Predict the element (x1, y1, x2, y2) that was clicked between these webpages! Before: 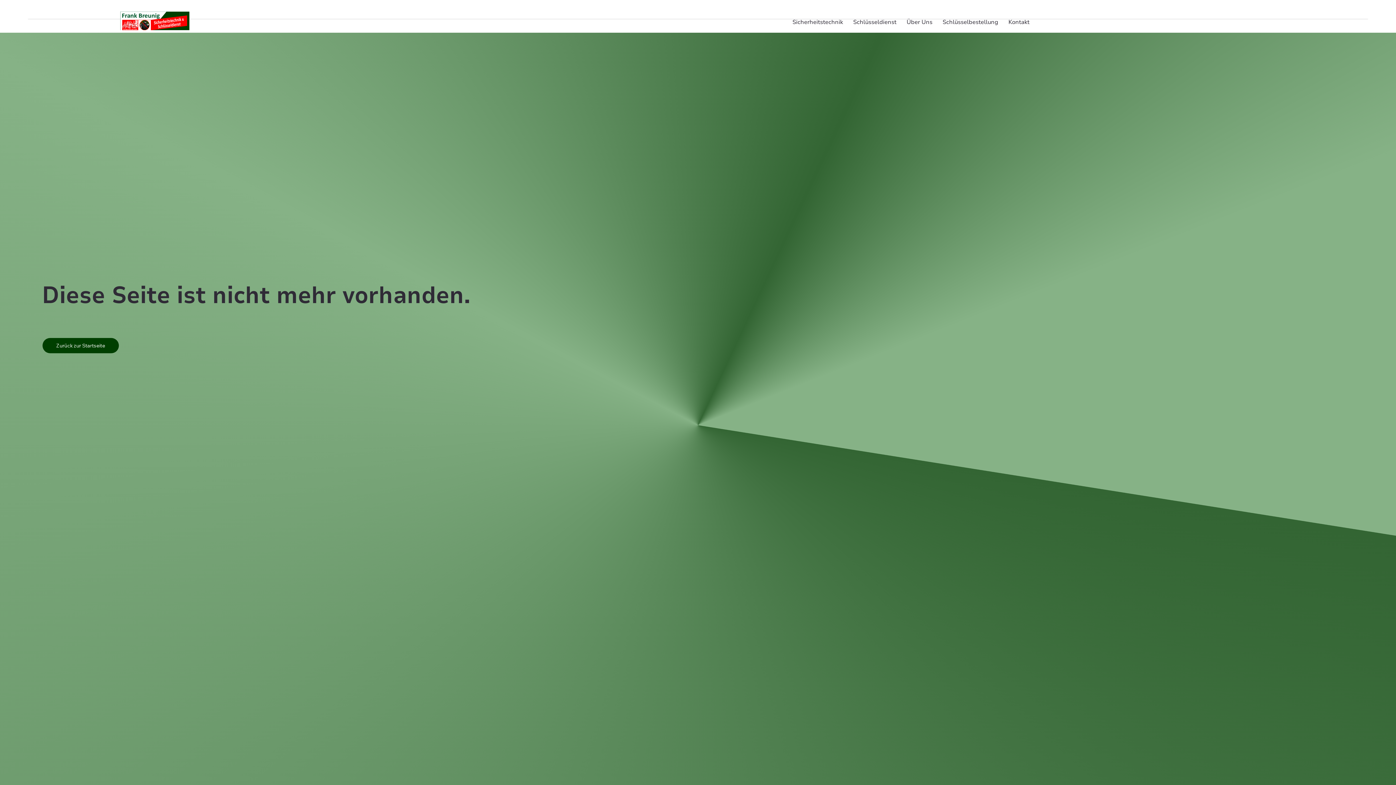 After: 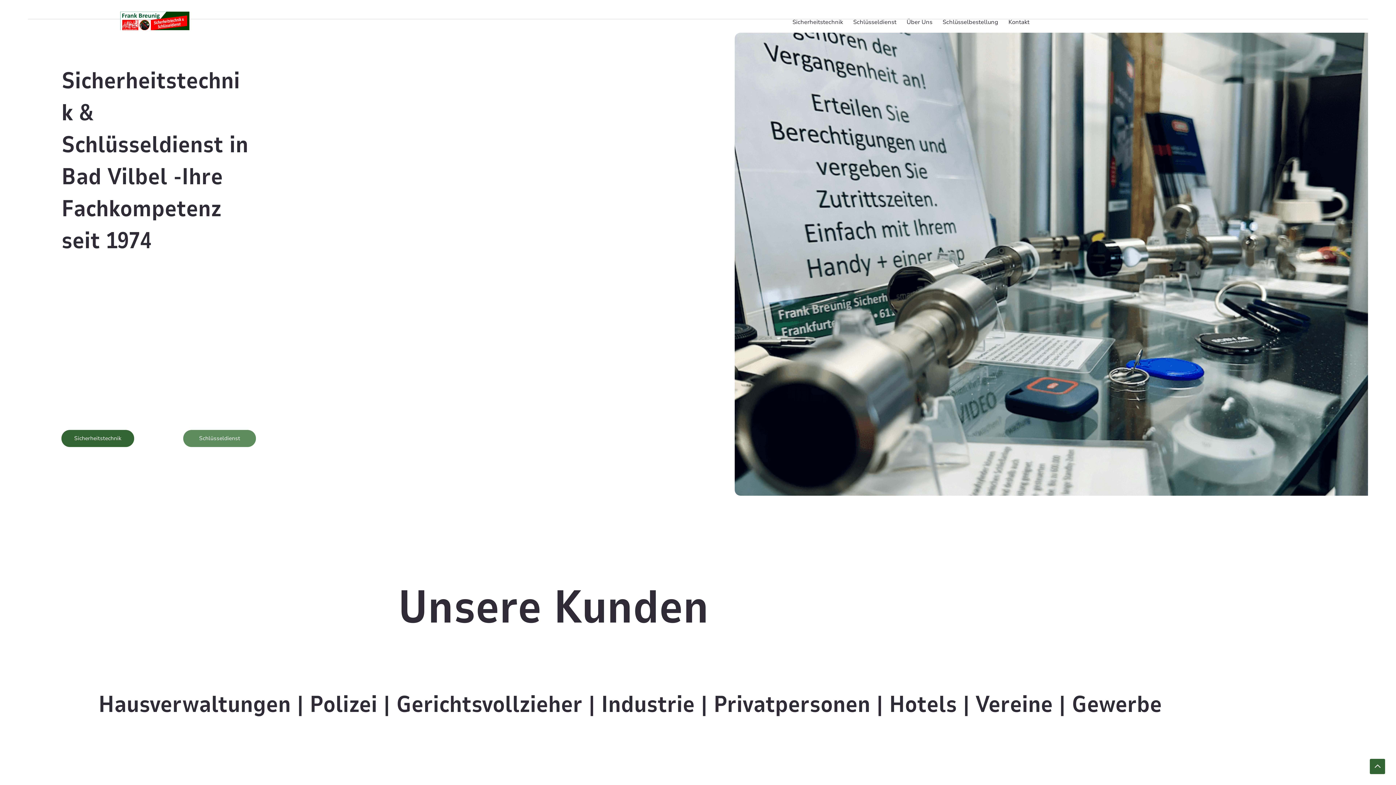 Action: label: Kontakt bbox: (1005, 14, 1033, 29)